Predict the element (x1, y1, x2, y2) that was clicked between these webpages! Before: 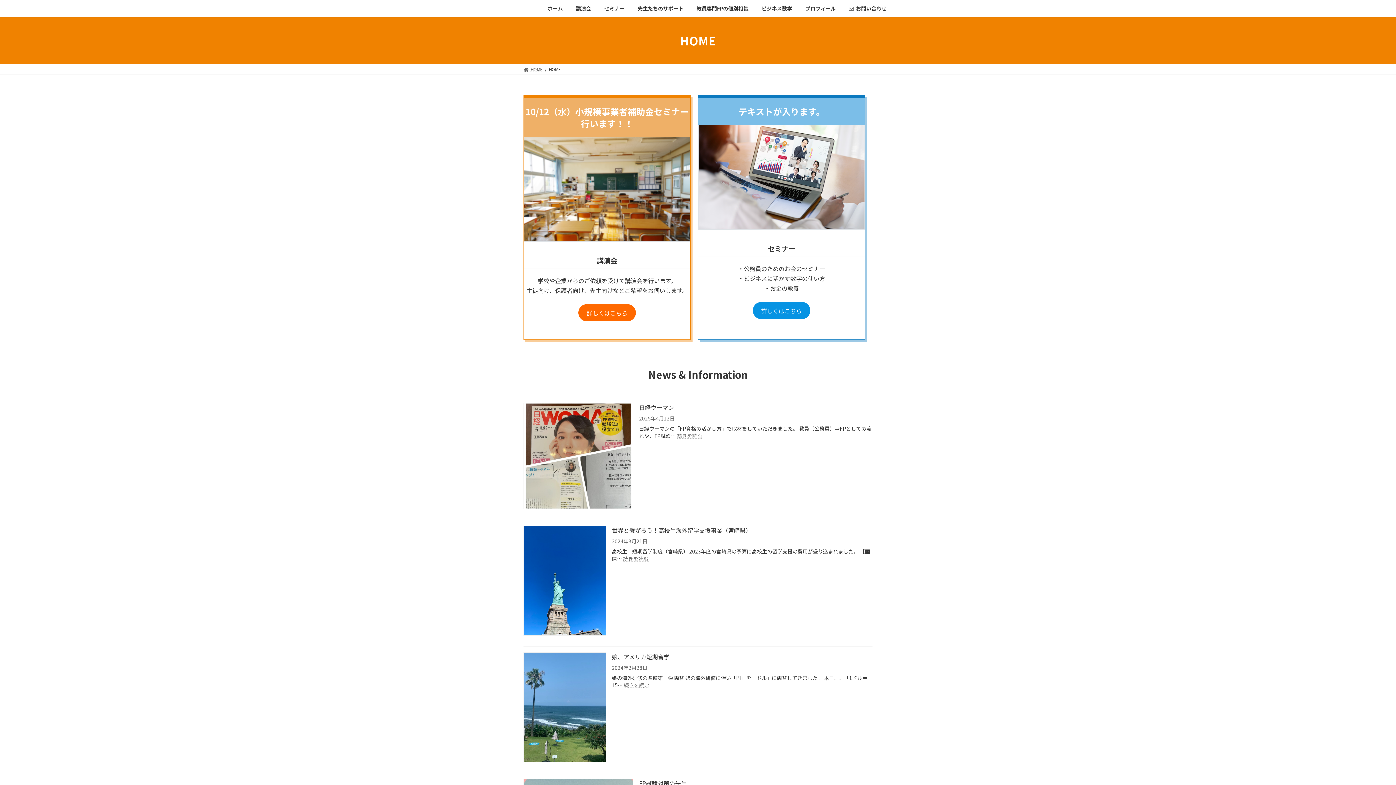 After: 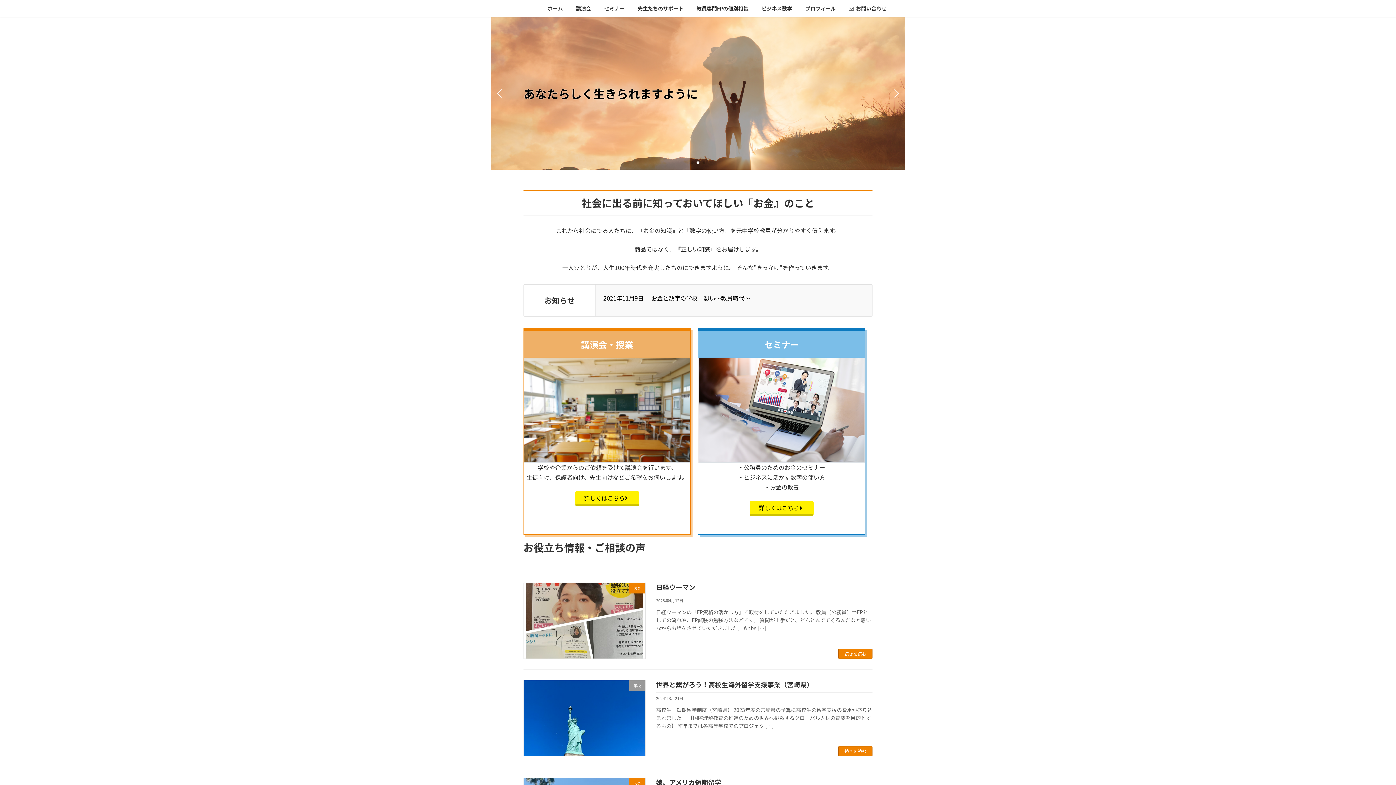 Action: label: HOME bbox: (523, 66, 542, 72)